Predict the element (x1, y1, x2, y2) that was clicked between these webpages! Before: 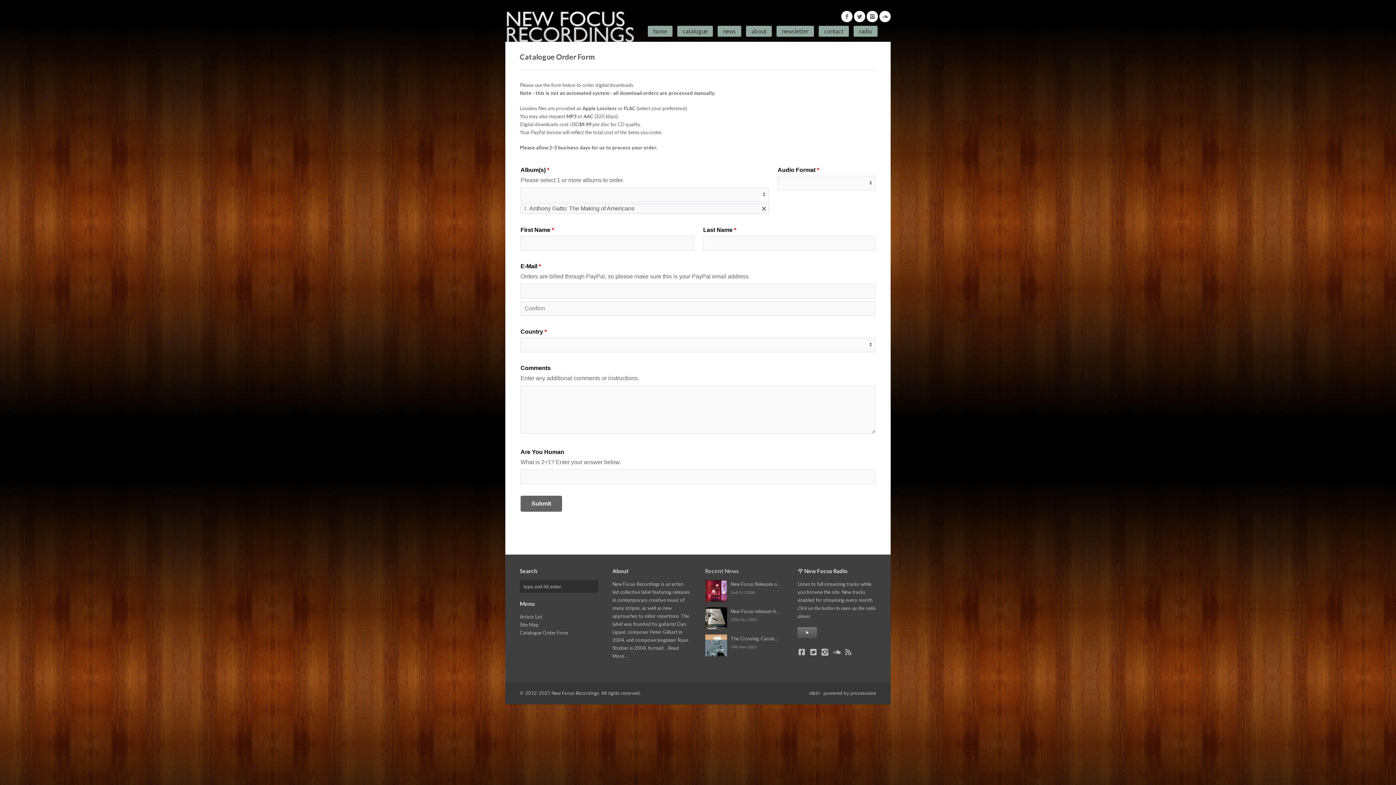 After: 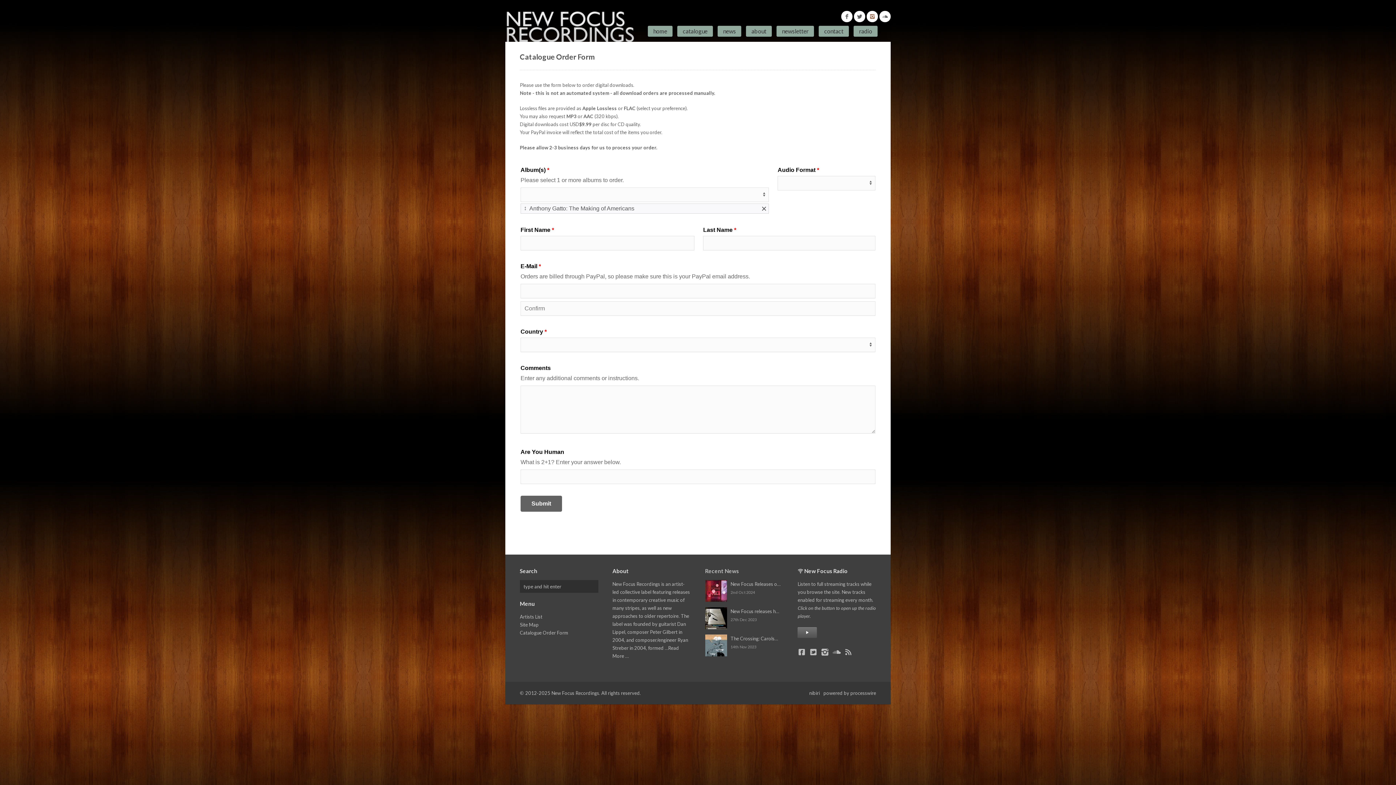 Action: bbox: (866, 13, 878, 19)